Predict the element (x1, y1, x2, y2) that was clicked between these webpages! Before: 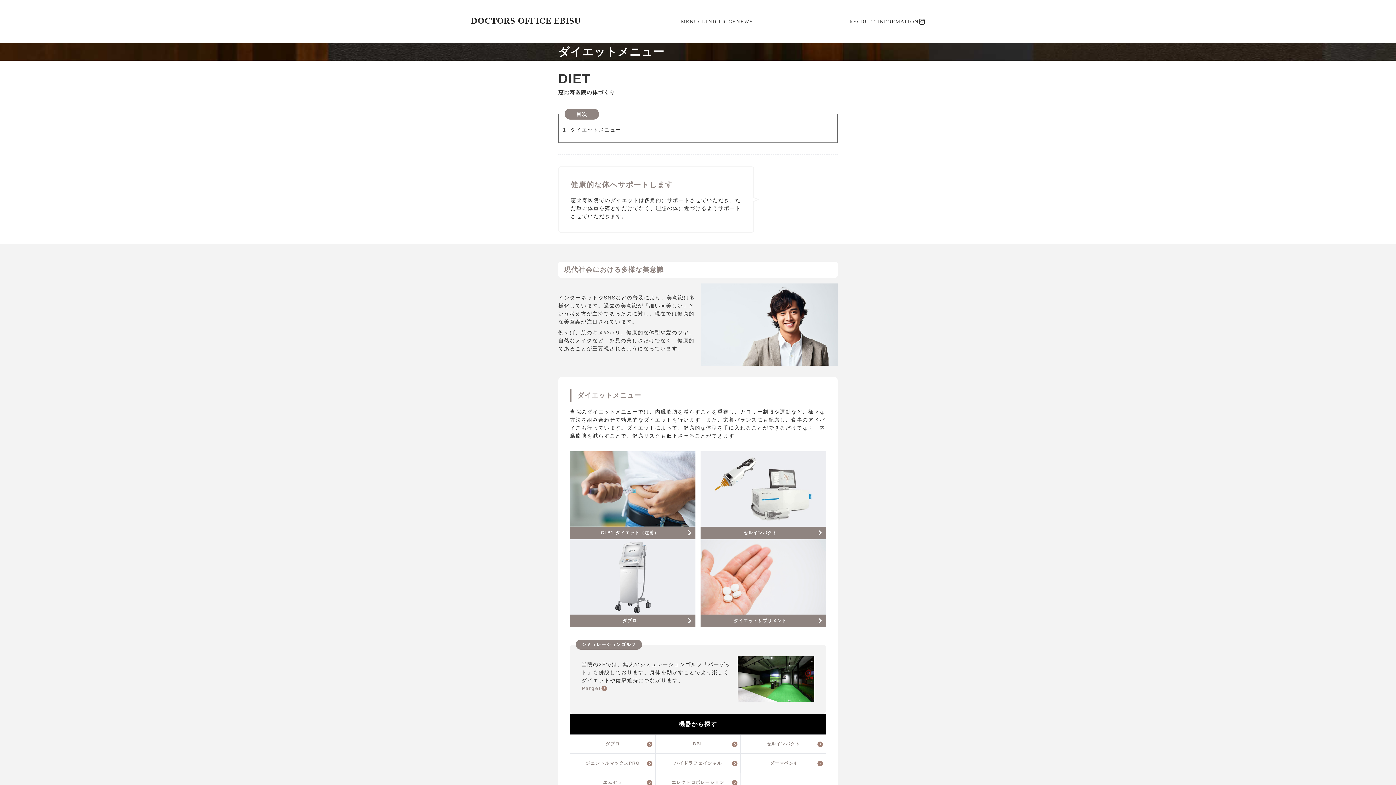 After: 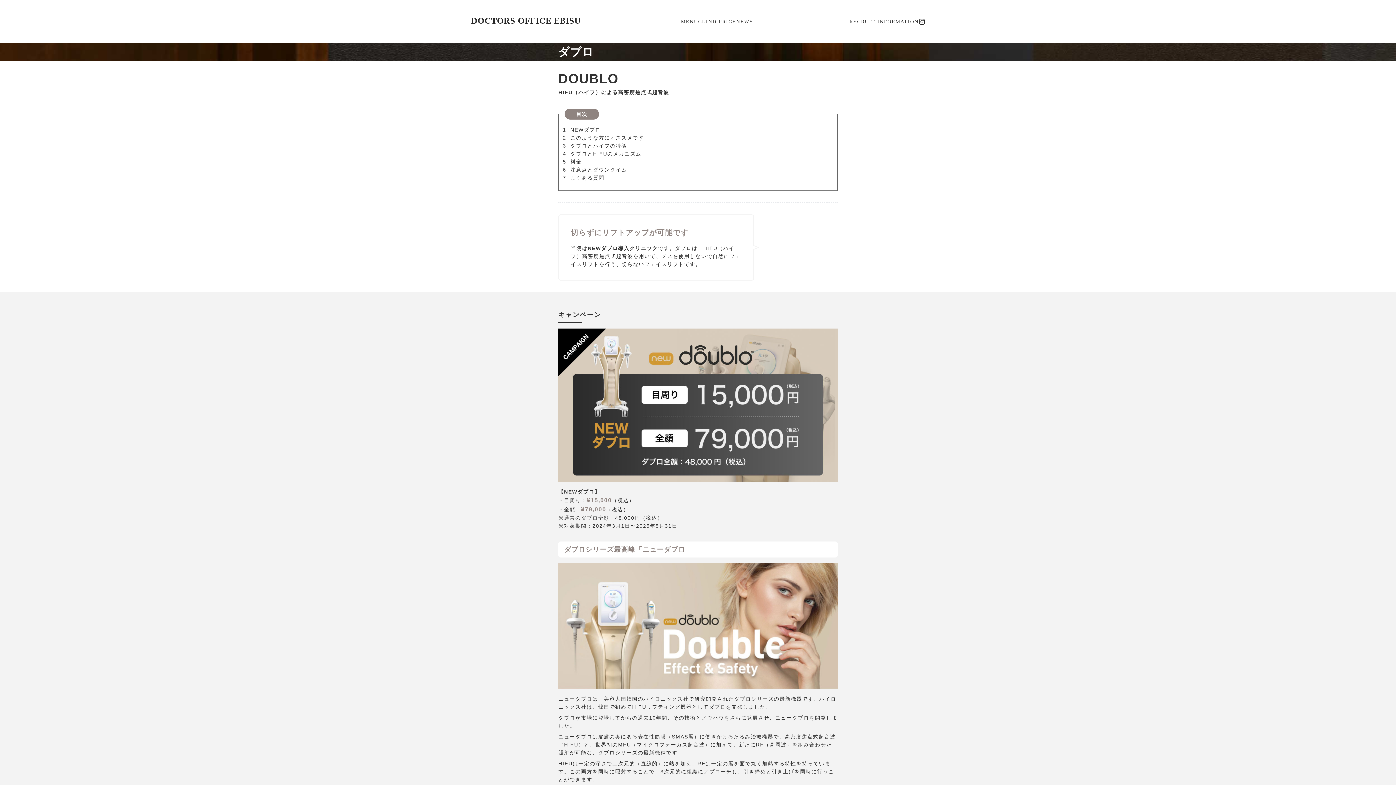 Action: bbox: (570, 614, 695, 627) label: ダブロ